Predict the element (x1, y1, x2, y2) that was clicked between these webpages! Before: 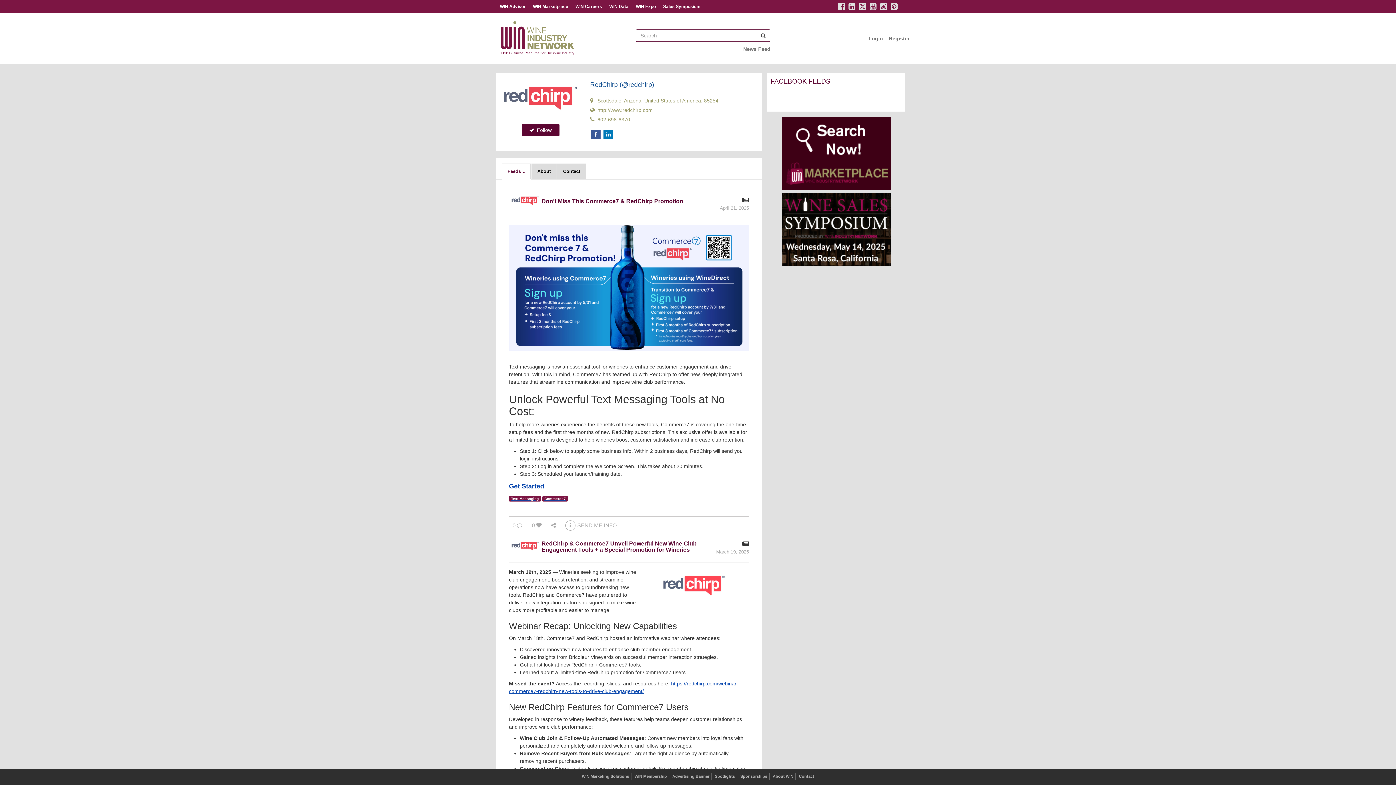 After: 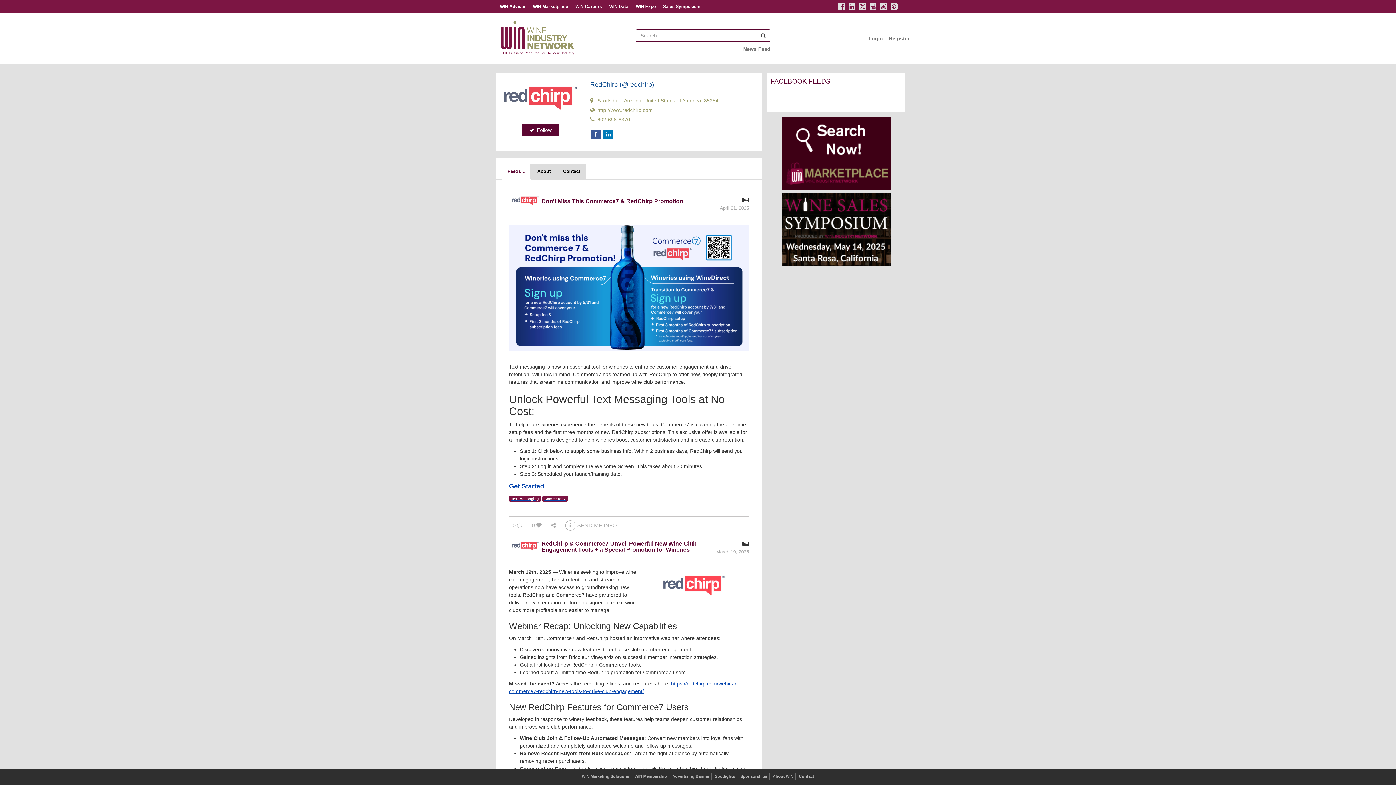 Action: label:   bbox: (869, 4, 880, 10)